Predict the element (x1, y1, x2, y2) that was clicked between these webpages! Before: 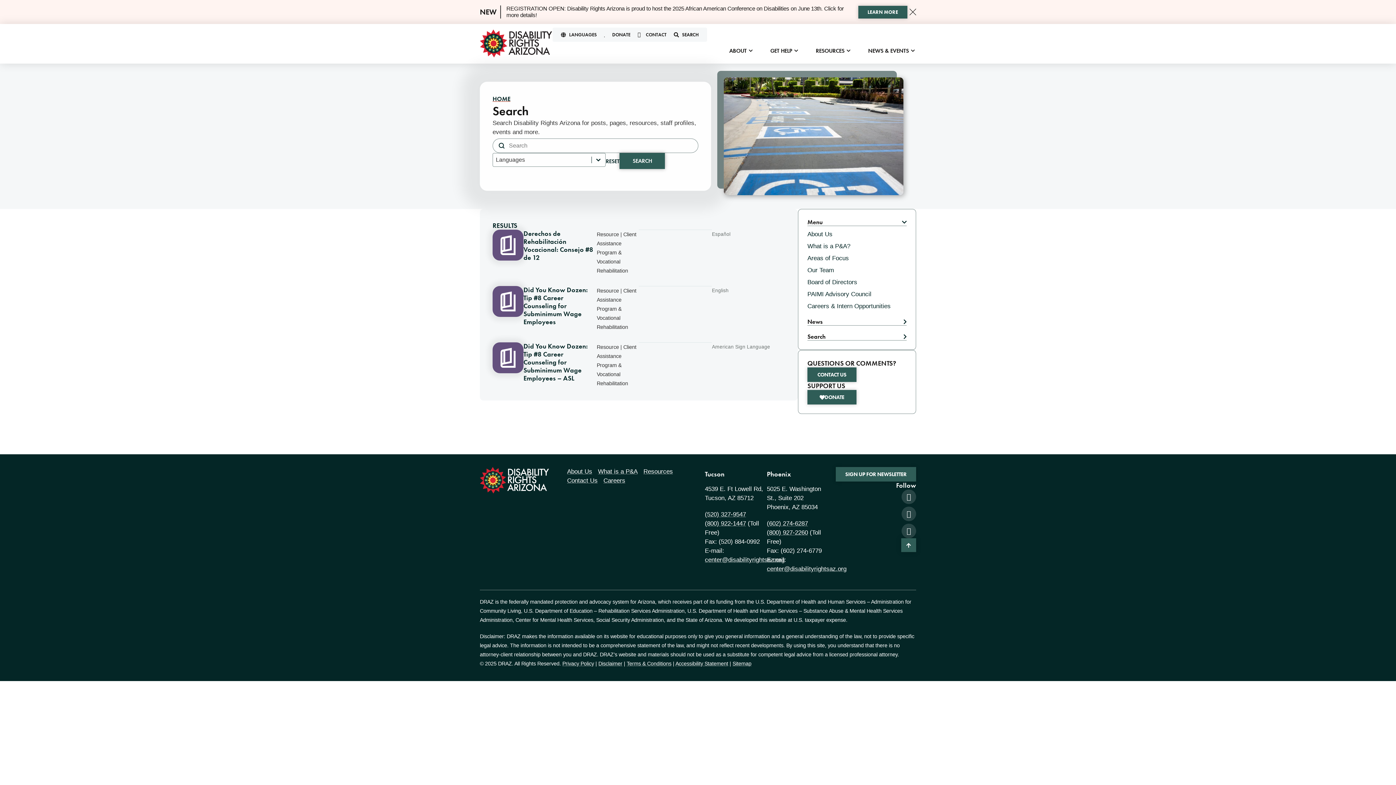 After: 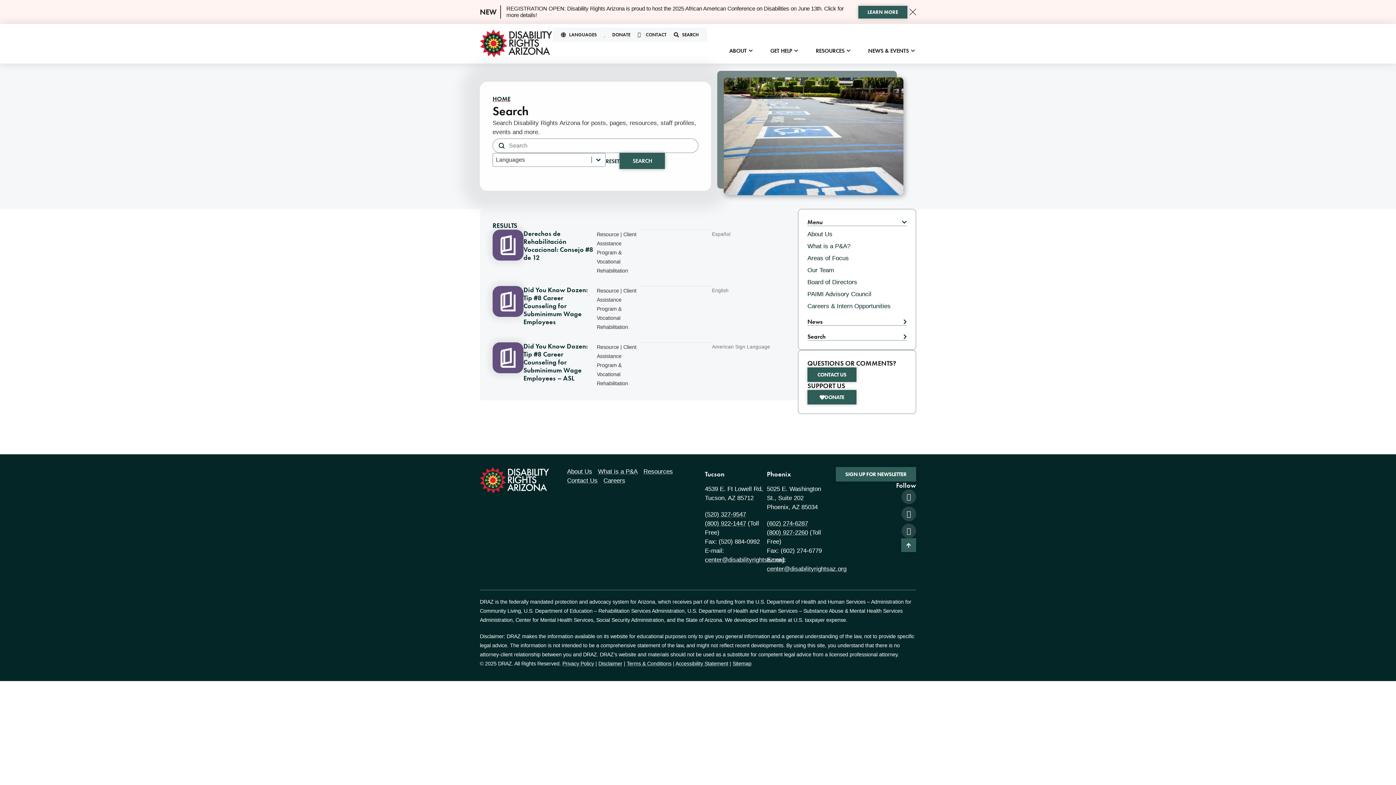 Action: bbox: (767, 520, 808, 527) label: (602) 274-6287